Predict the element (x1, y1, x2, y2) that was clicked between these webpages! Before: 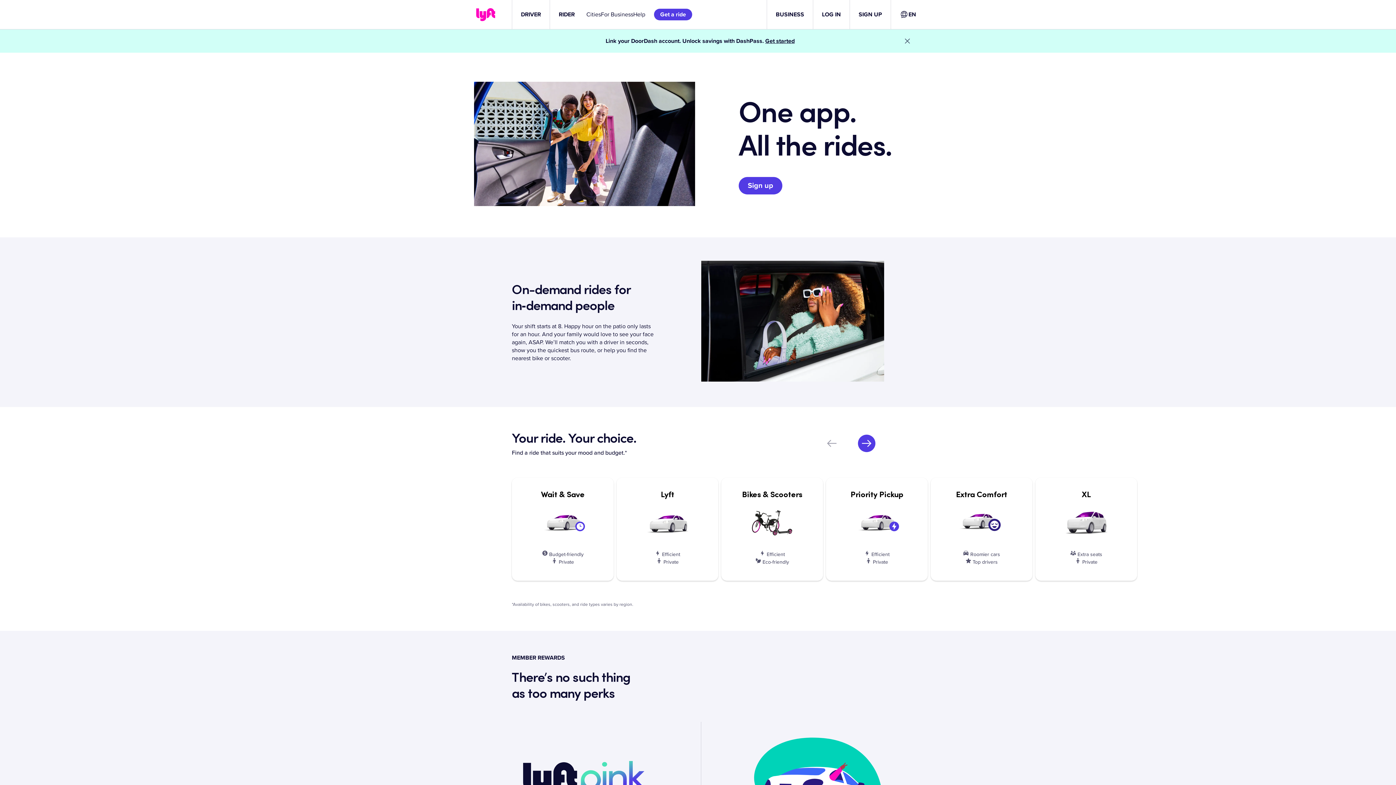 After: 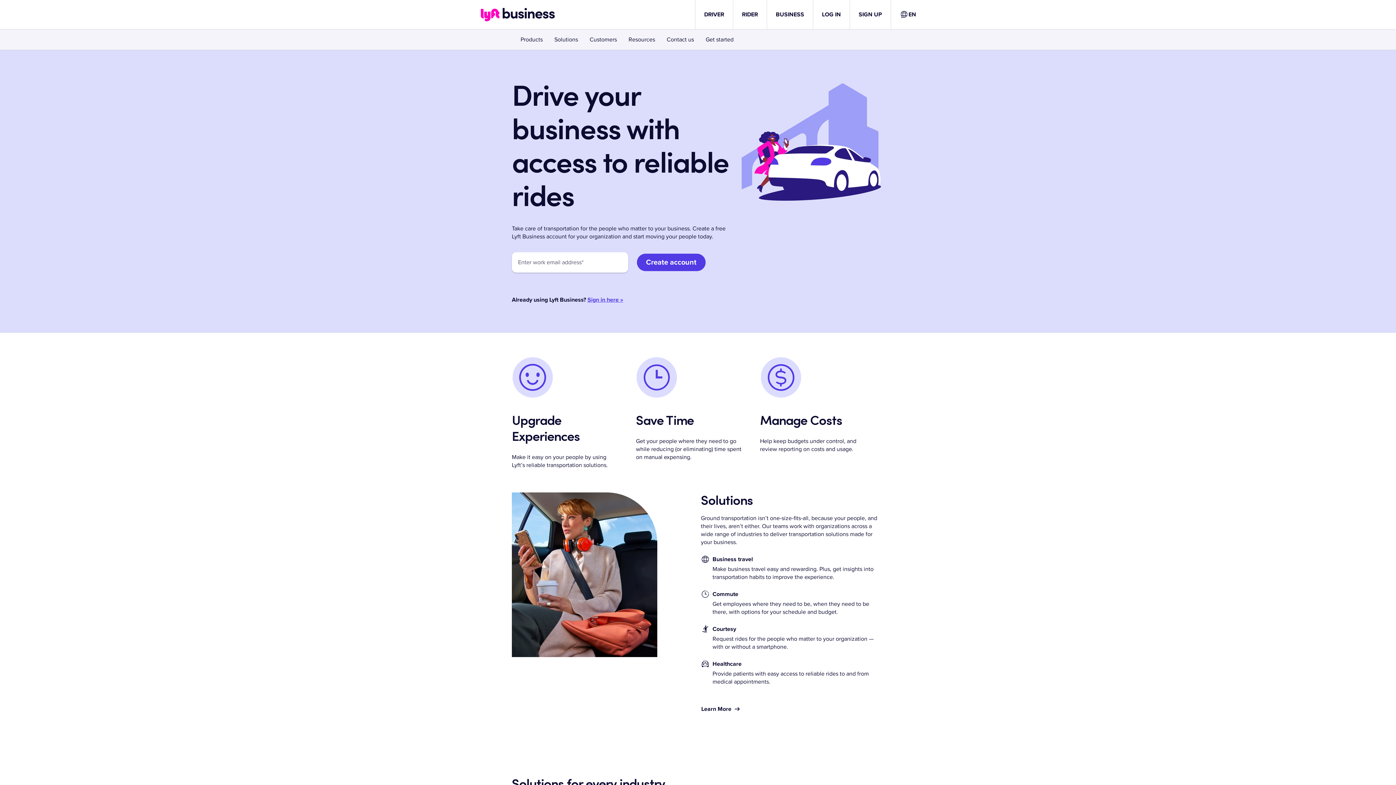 Action: label: BUSINESS bbox: (776, 10, 804, 18)